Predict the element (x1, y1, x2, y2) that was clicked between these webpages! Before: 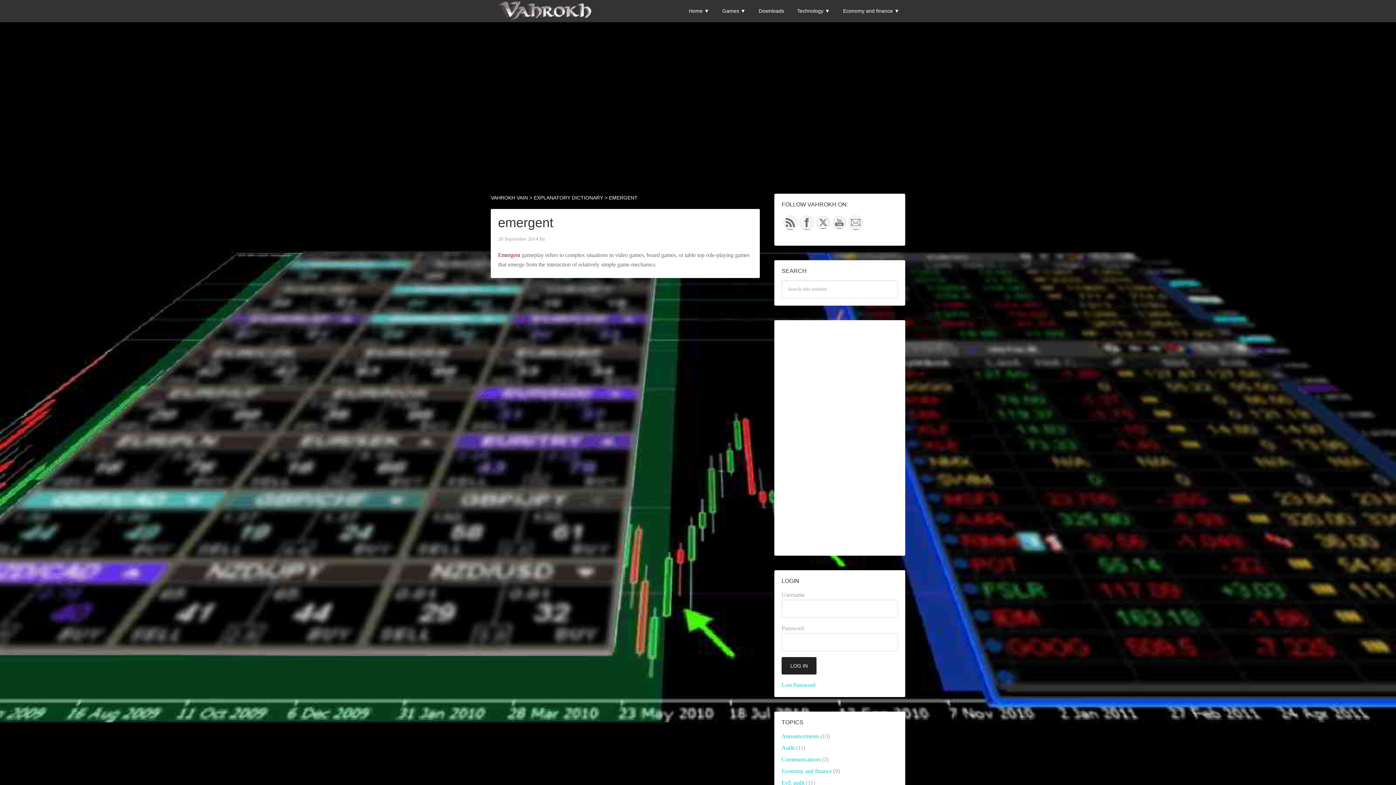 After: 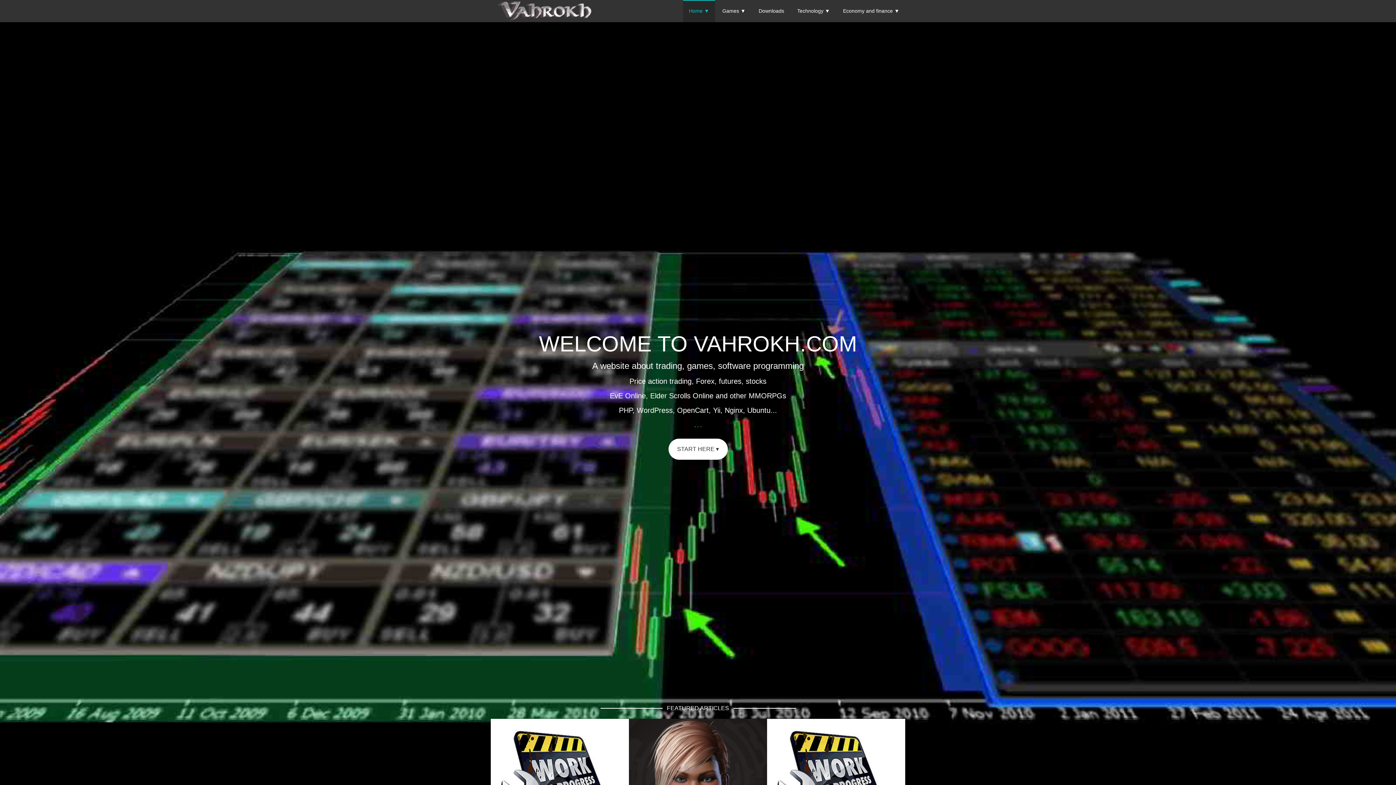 Action: label: VAHROKH VAIN bbox: (490, 0, 600, 21)